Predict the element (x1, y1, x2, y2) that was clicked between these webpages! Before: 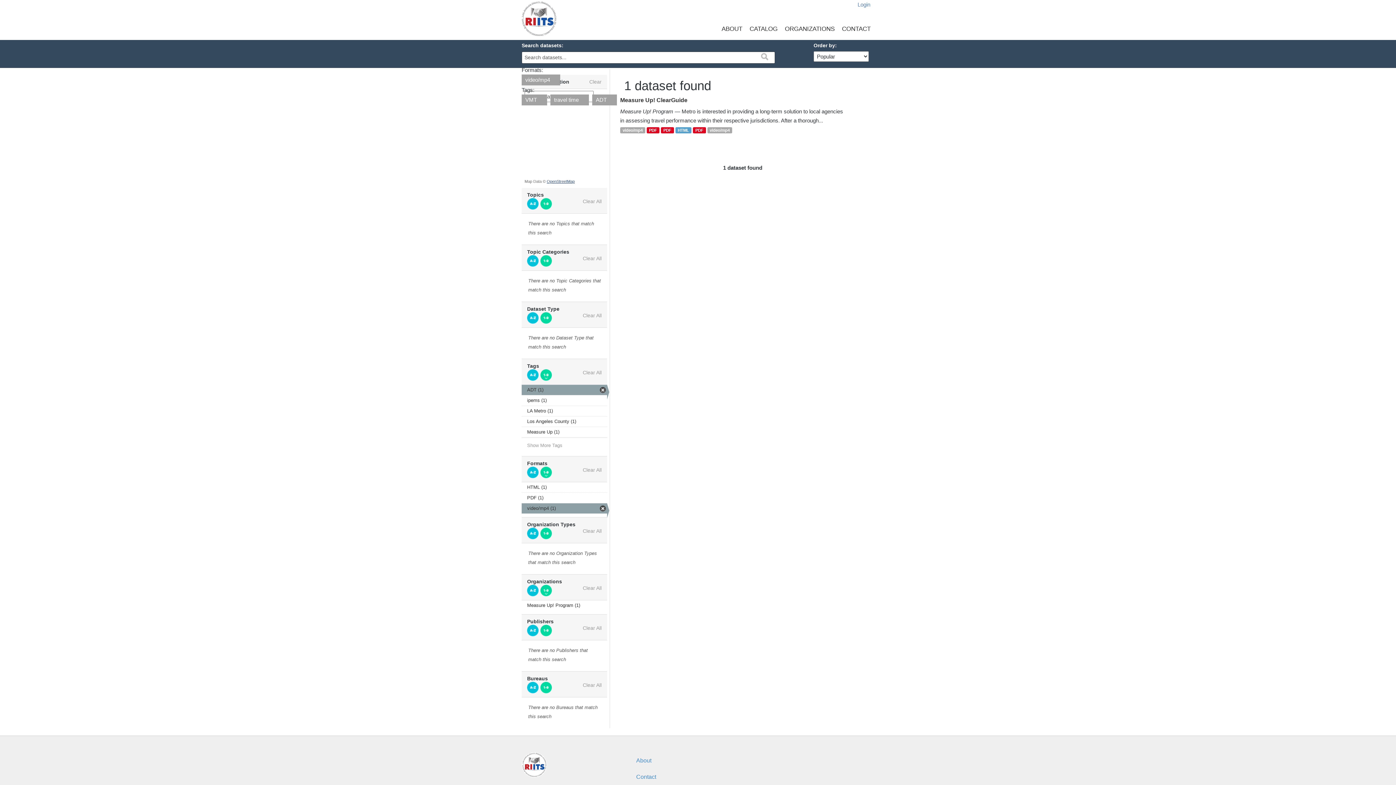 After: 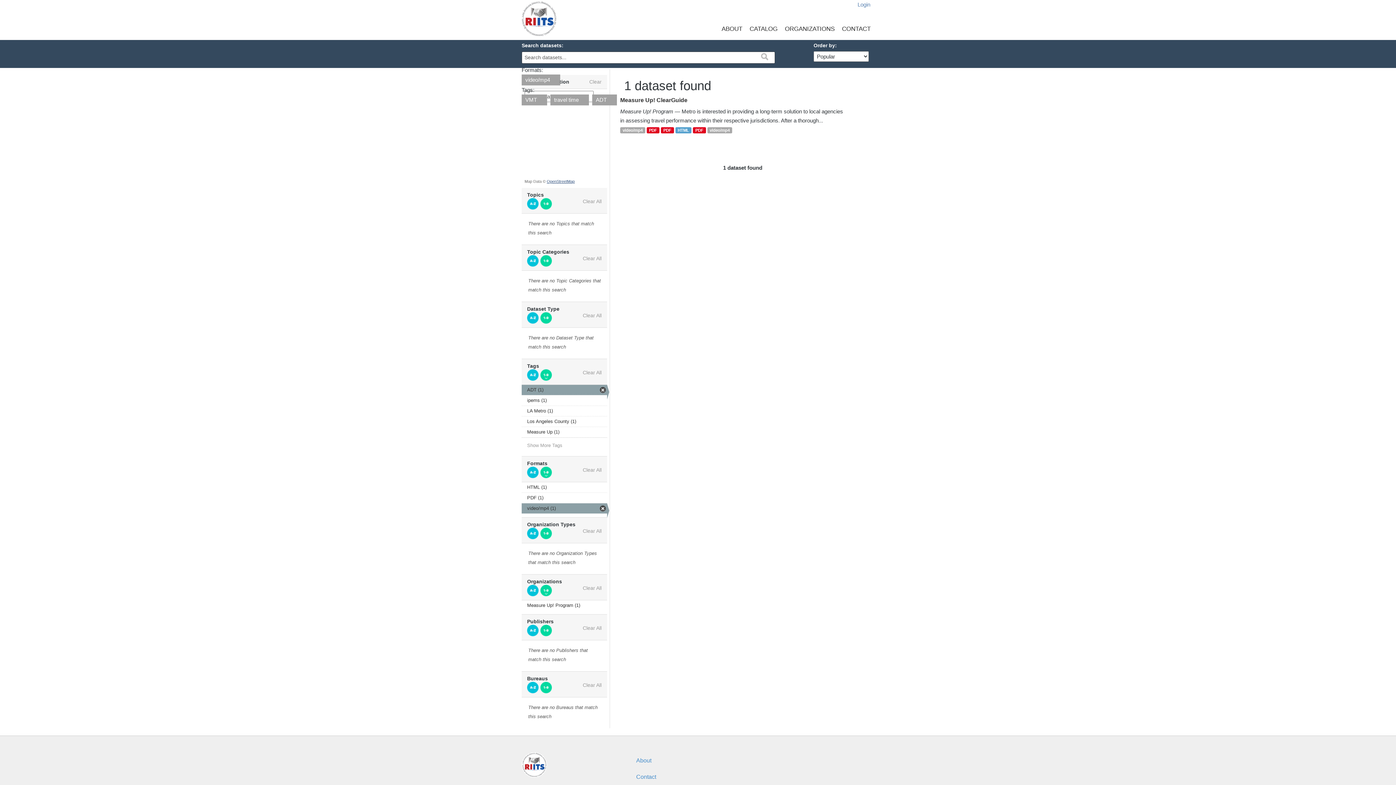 Action: bbox: (582, 255, 601, 261) label: Clear All